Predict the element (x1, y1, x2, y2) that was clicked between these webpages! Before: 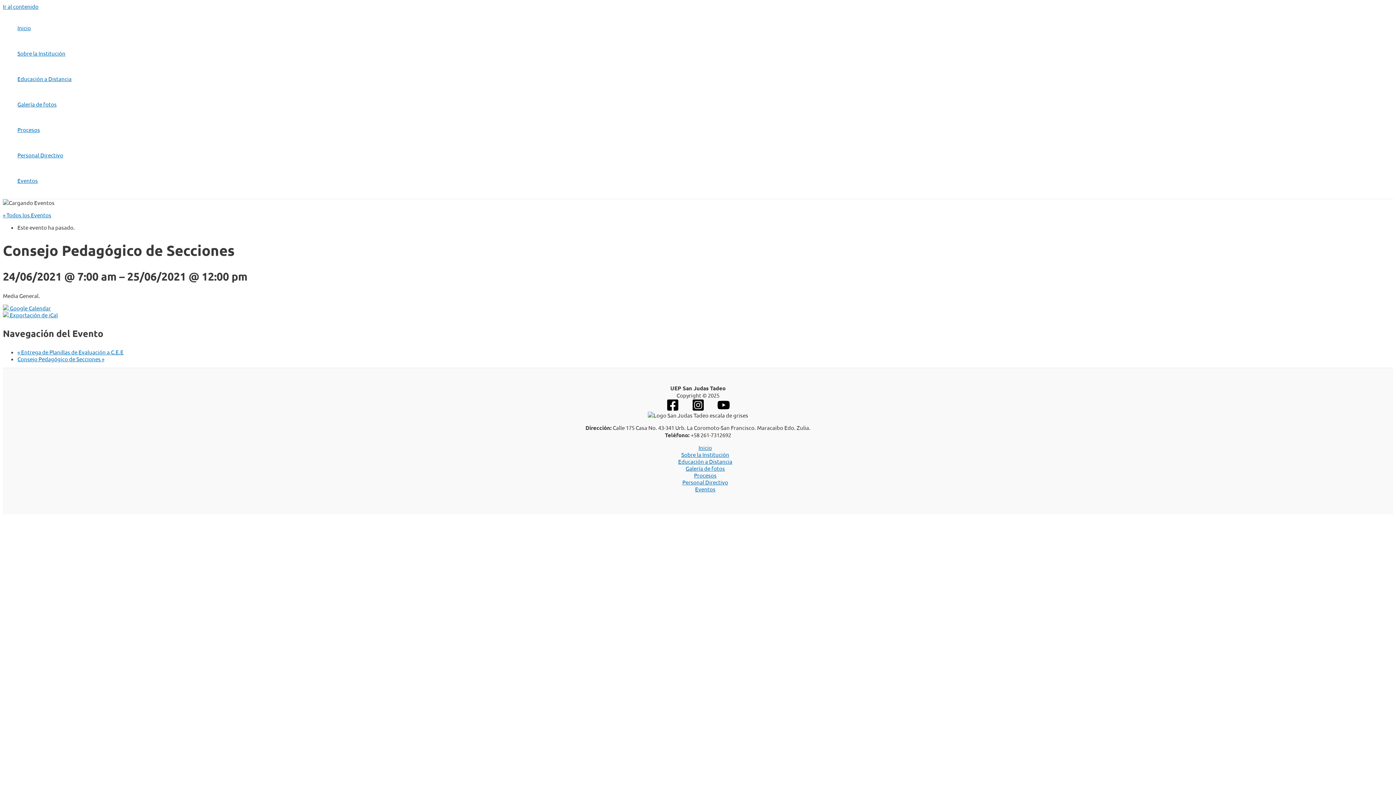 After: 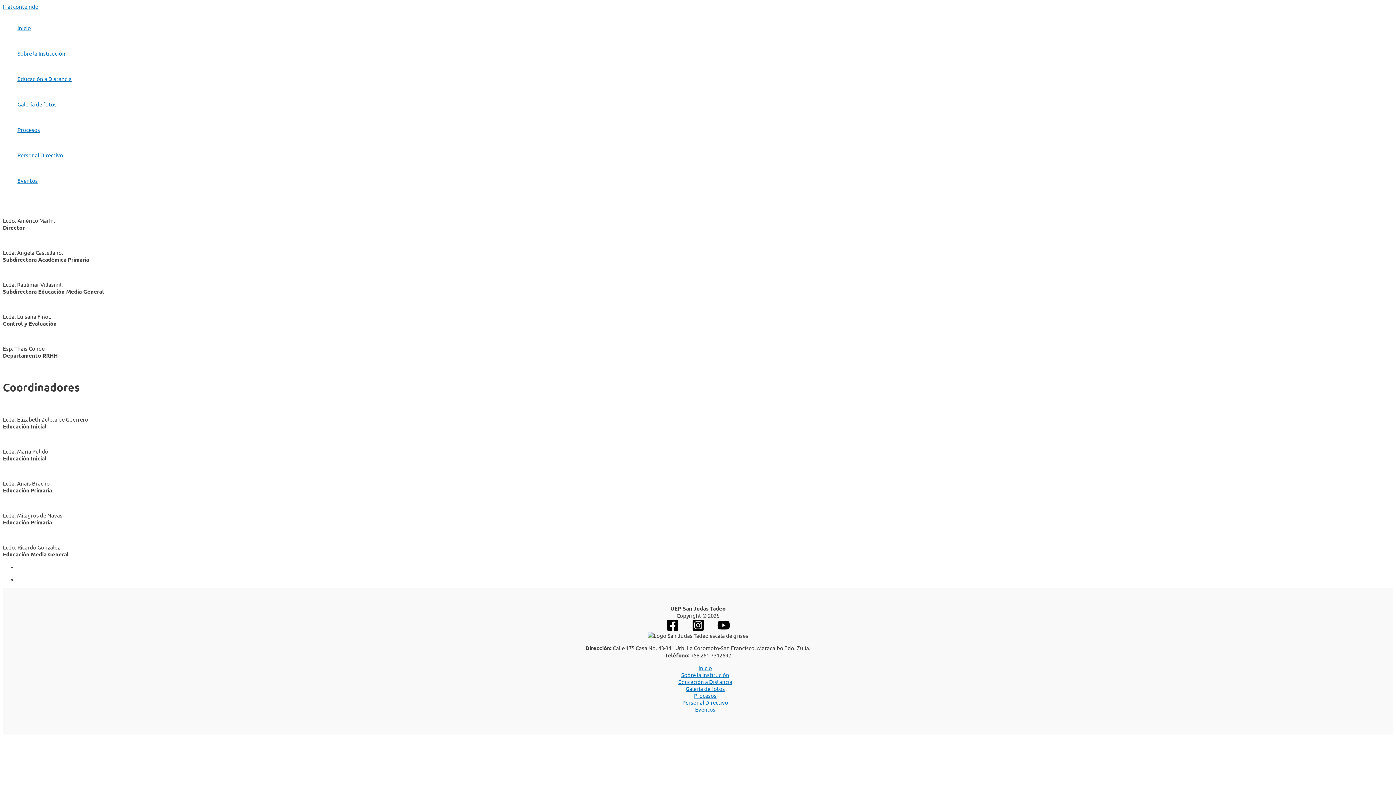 Action: bbox: (682, 479, 728, 485) label: Personal Directivo